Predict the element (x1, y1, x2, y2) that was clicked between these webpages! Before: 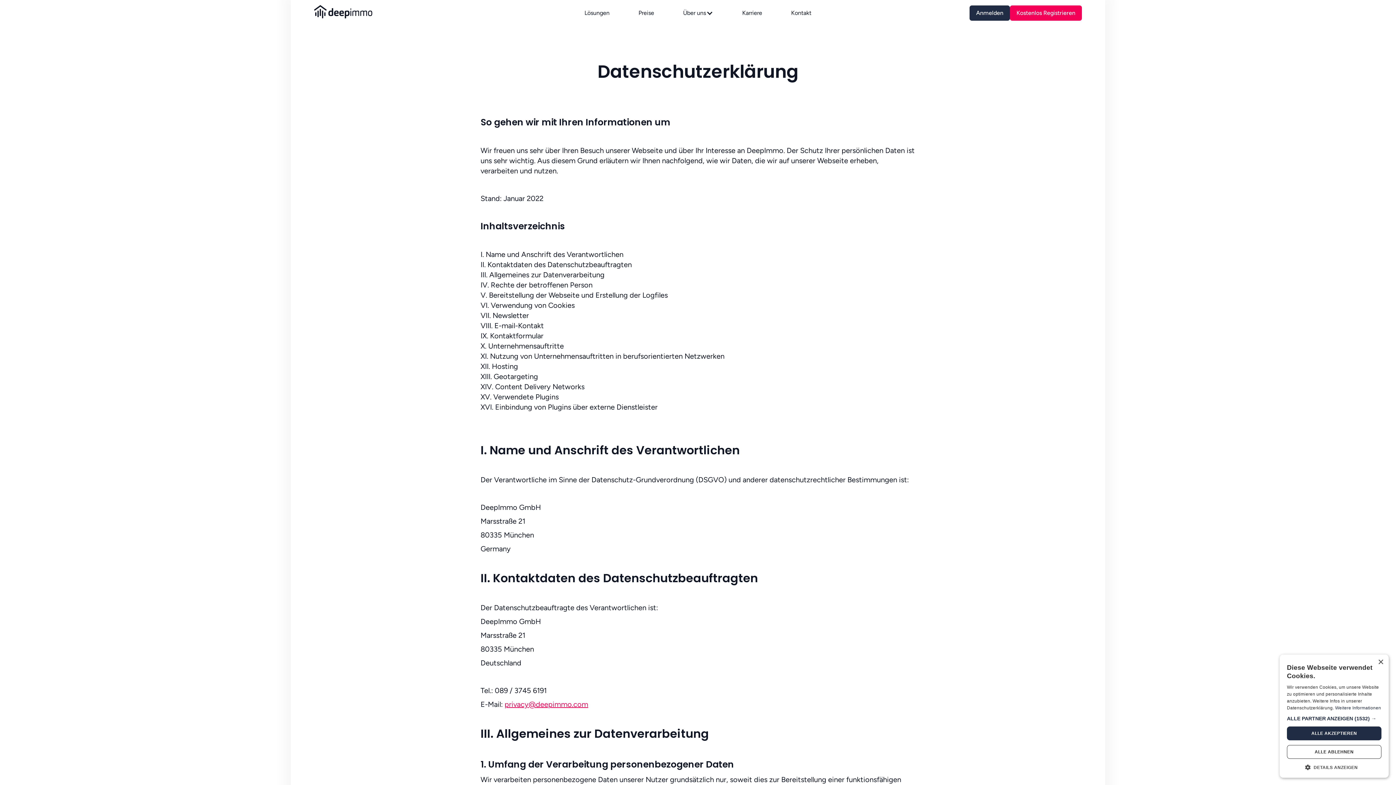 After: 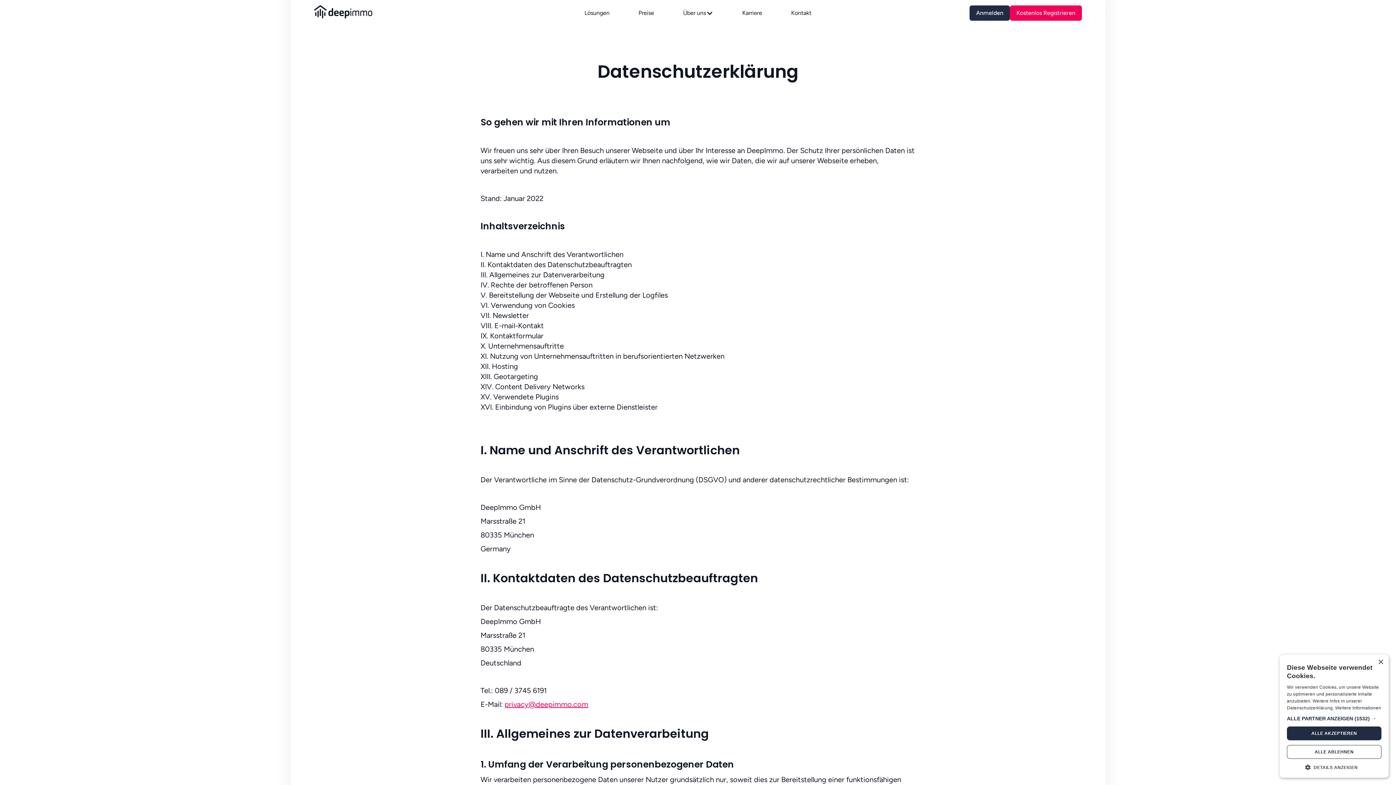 Action: bbox: (504, 700, 588, 709) label: privacy@deepimmo.com